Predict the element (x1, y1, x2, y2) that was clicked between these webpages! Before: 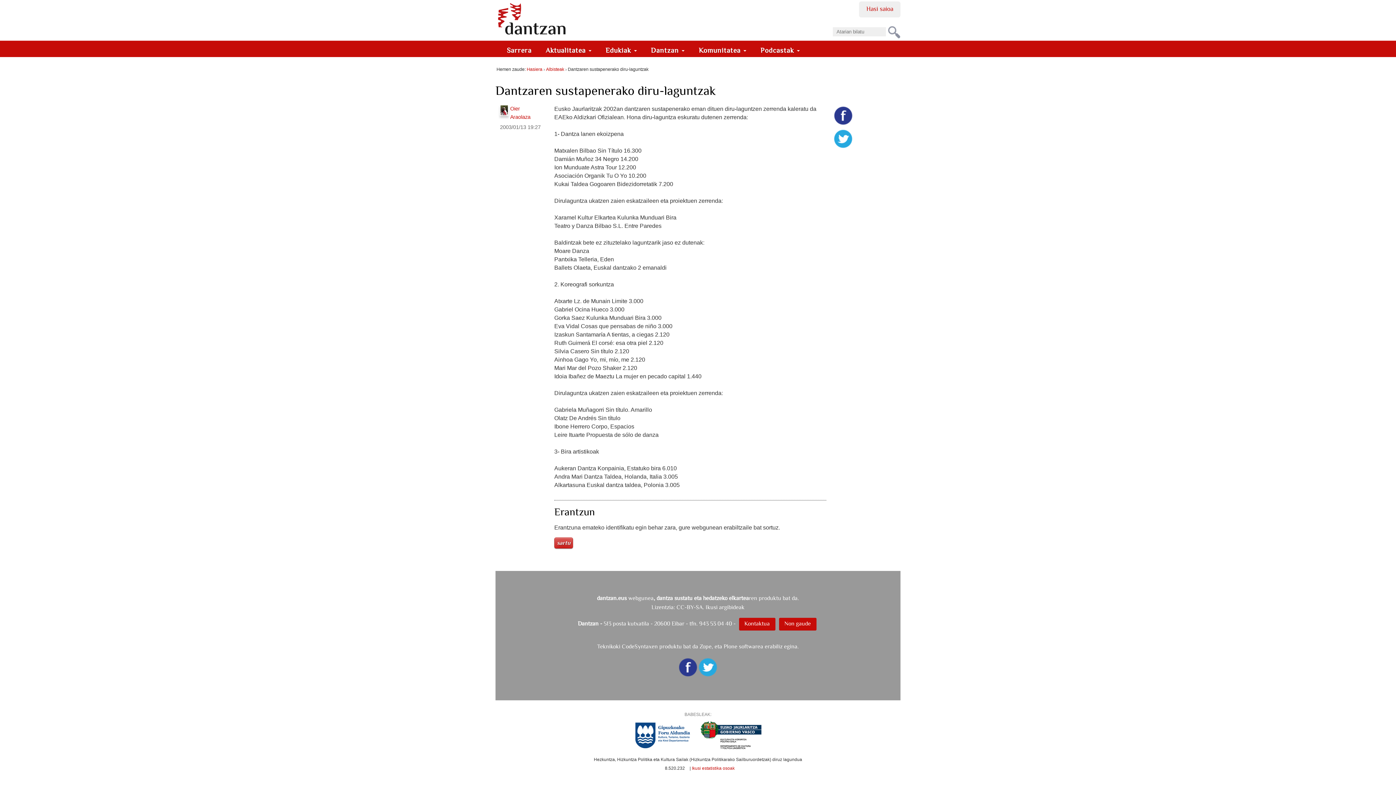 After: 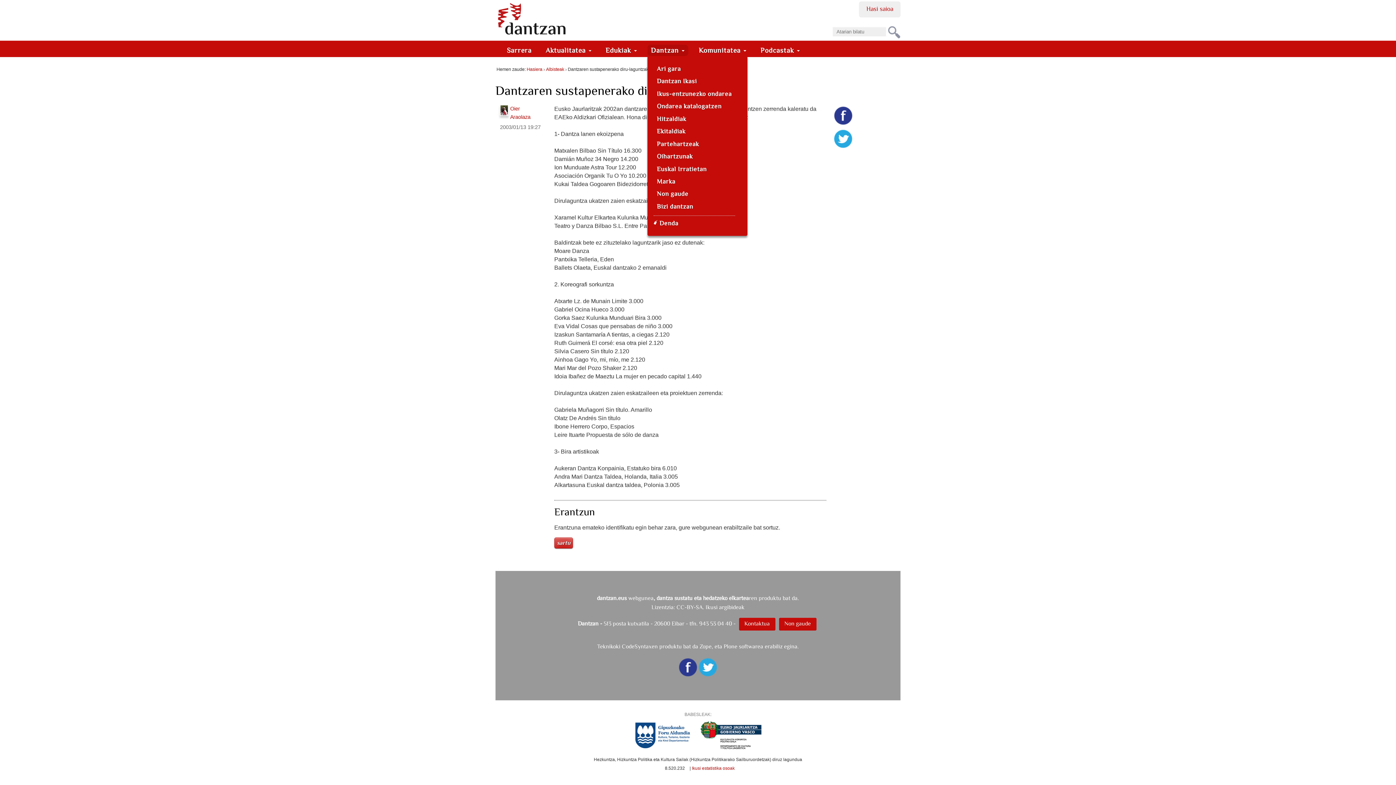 Action: label: Dantzan  bbox: (647, 44, 688, 56)